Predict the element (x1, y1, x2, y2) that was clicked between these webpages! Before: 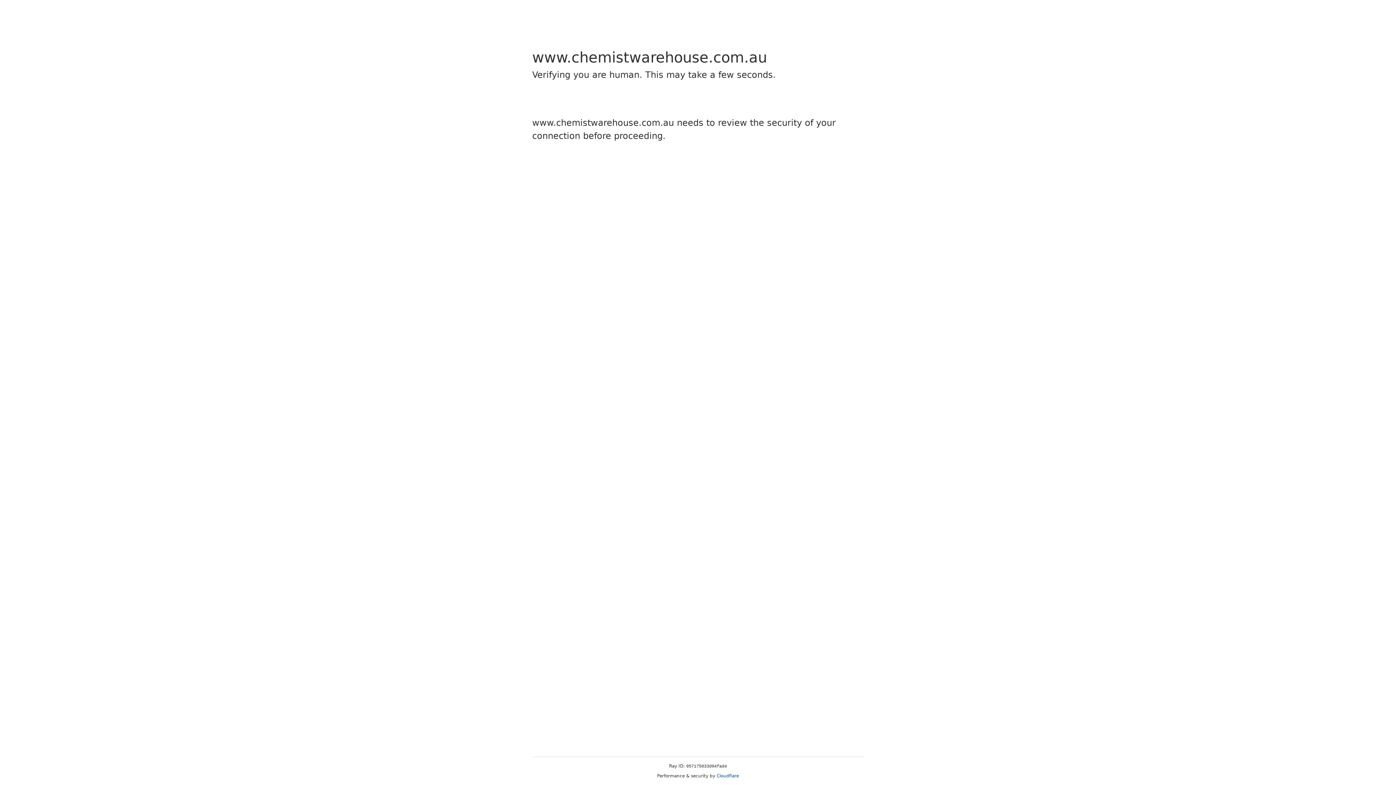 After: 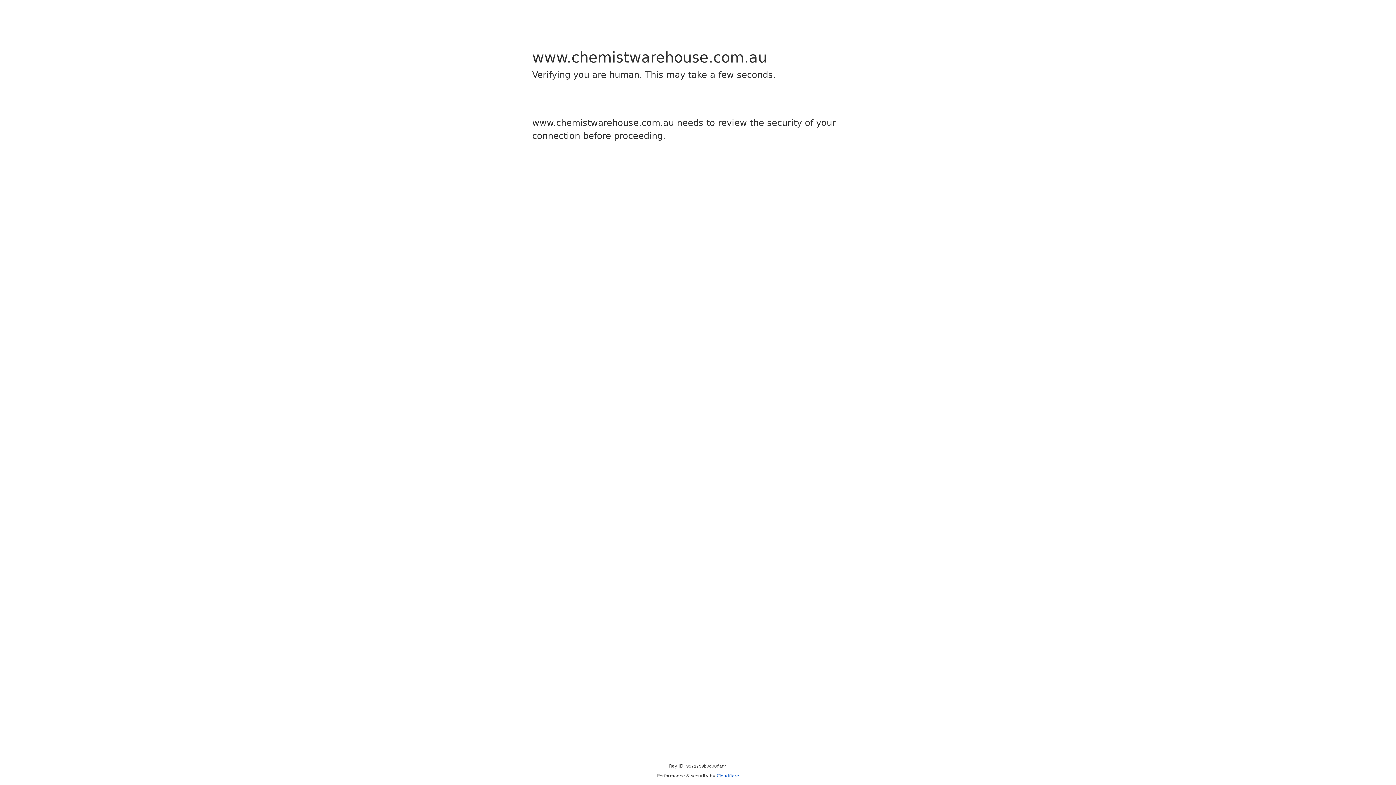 Action: bbox: (716, 773, 739, 778) label: Cloudflare